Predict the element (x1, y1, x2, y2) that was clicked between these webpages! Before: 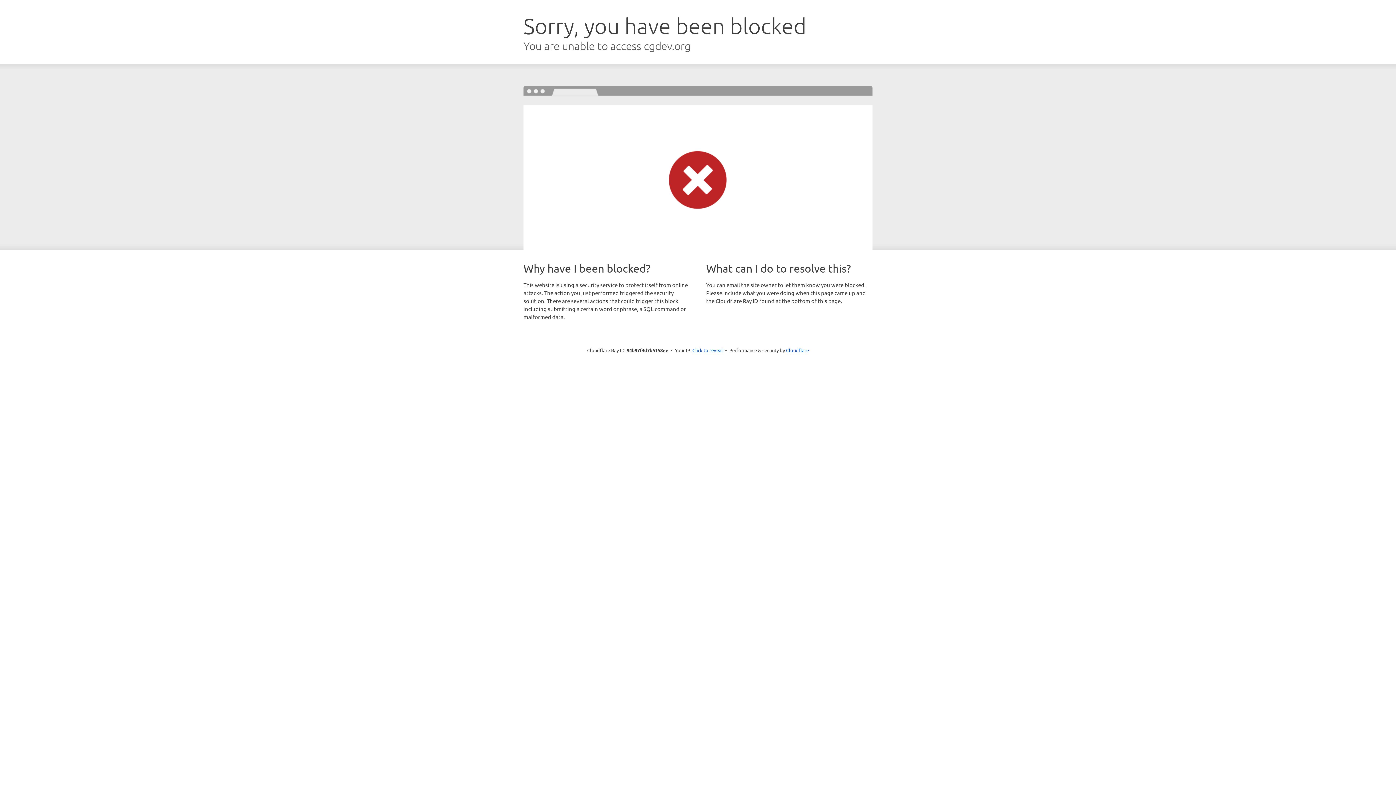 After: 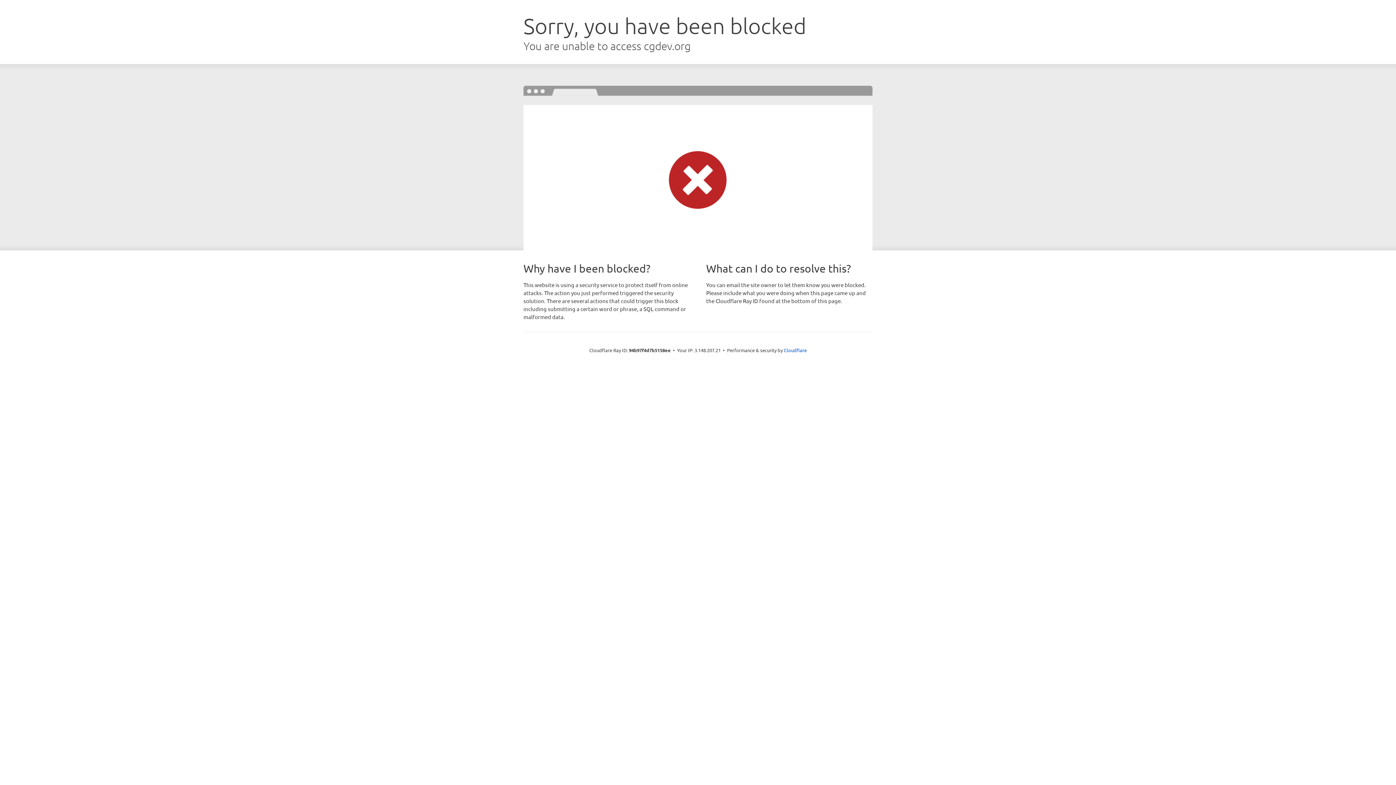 Action: bbox: (692, 346, 723, 353) label: Click to reveal